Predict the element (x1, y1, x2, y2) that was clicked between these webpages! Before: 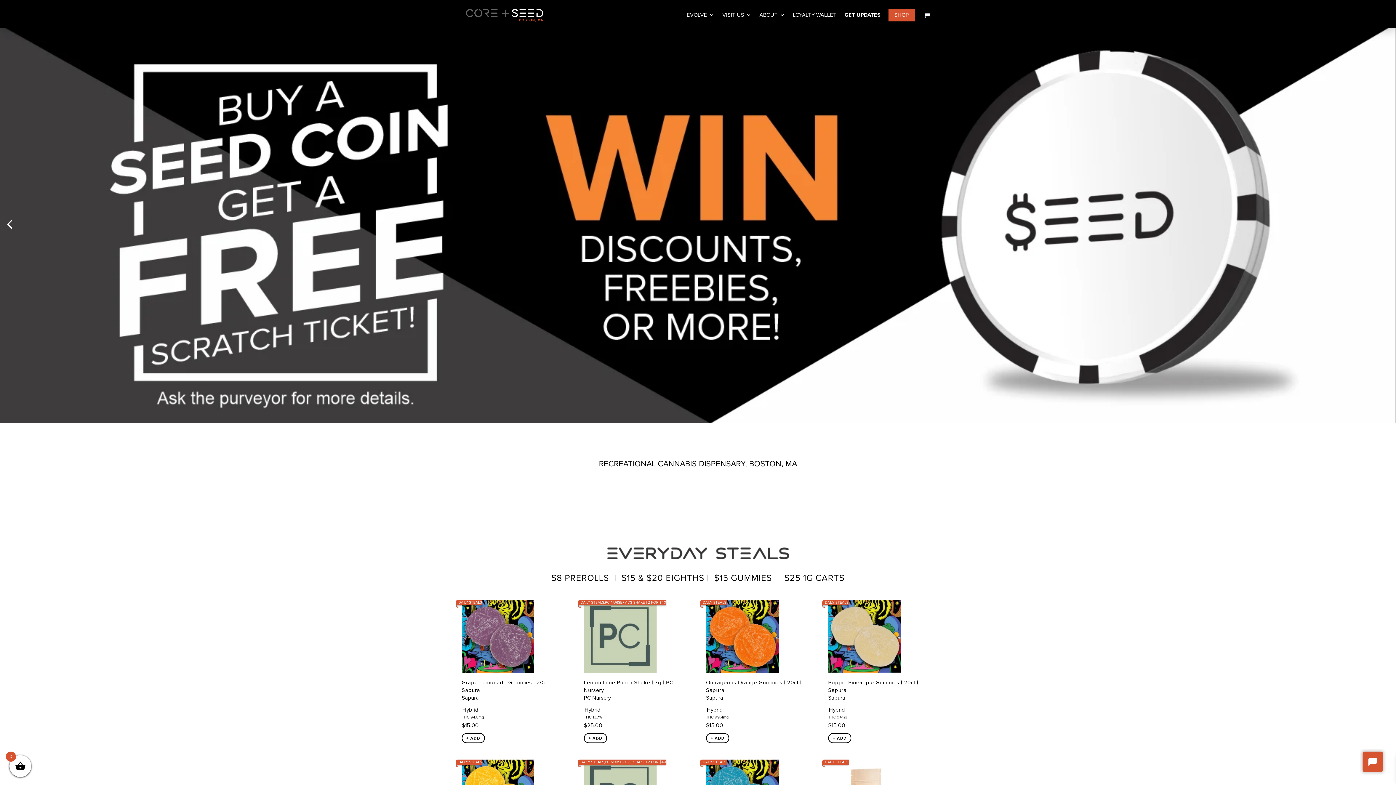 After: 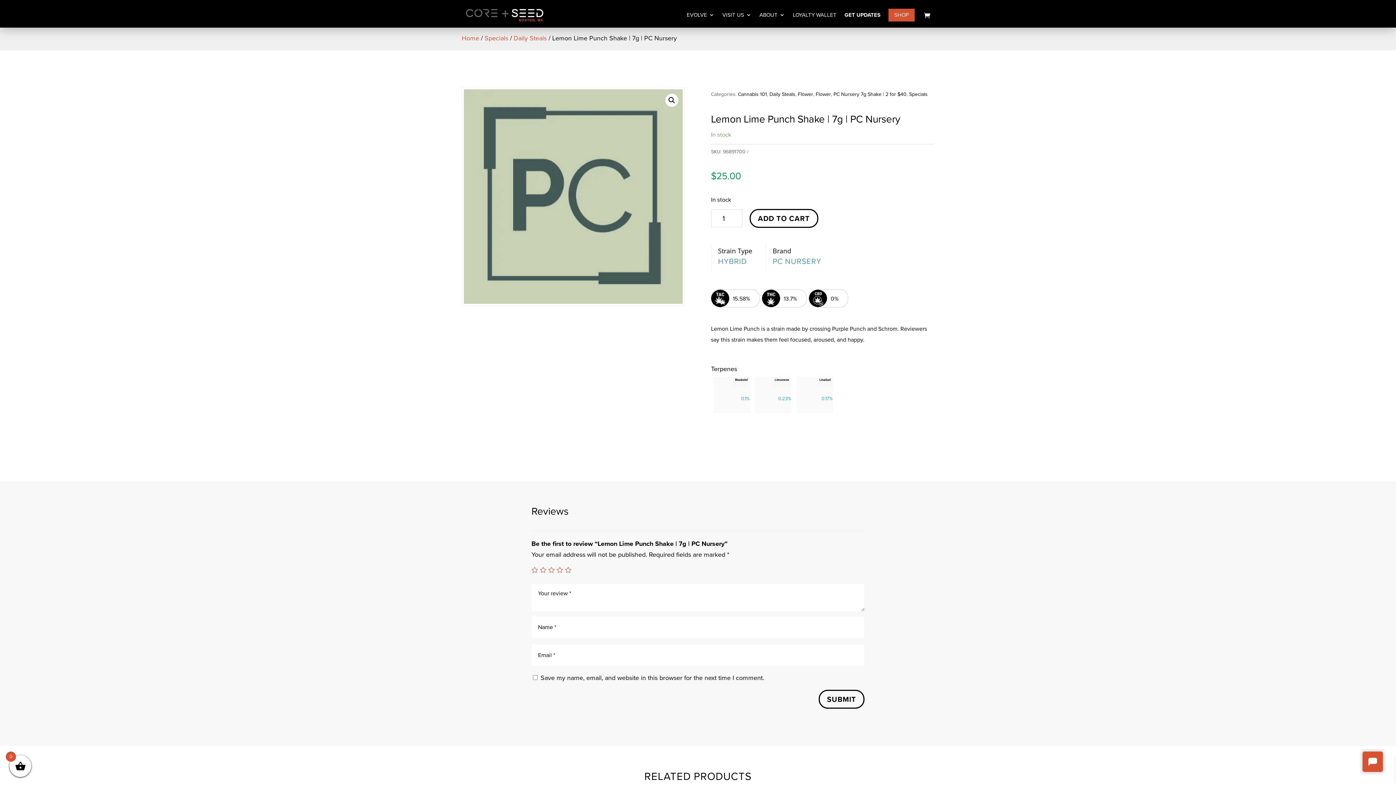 Action: label: Lemon Lime Punch Shake | 7g | PC Nursery bbox: (584, 678, 673, 694)